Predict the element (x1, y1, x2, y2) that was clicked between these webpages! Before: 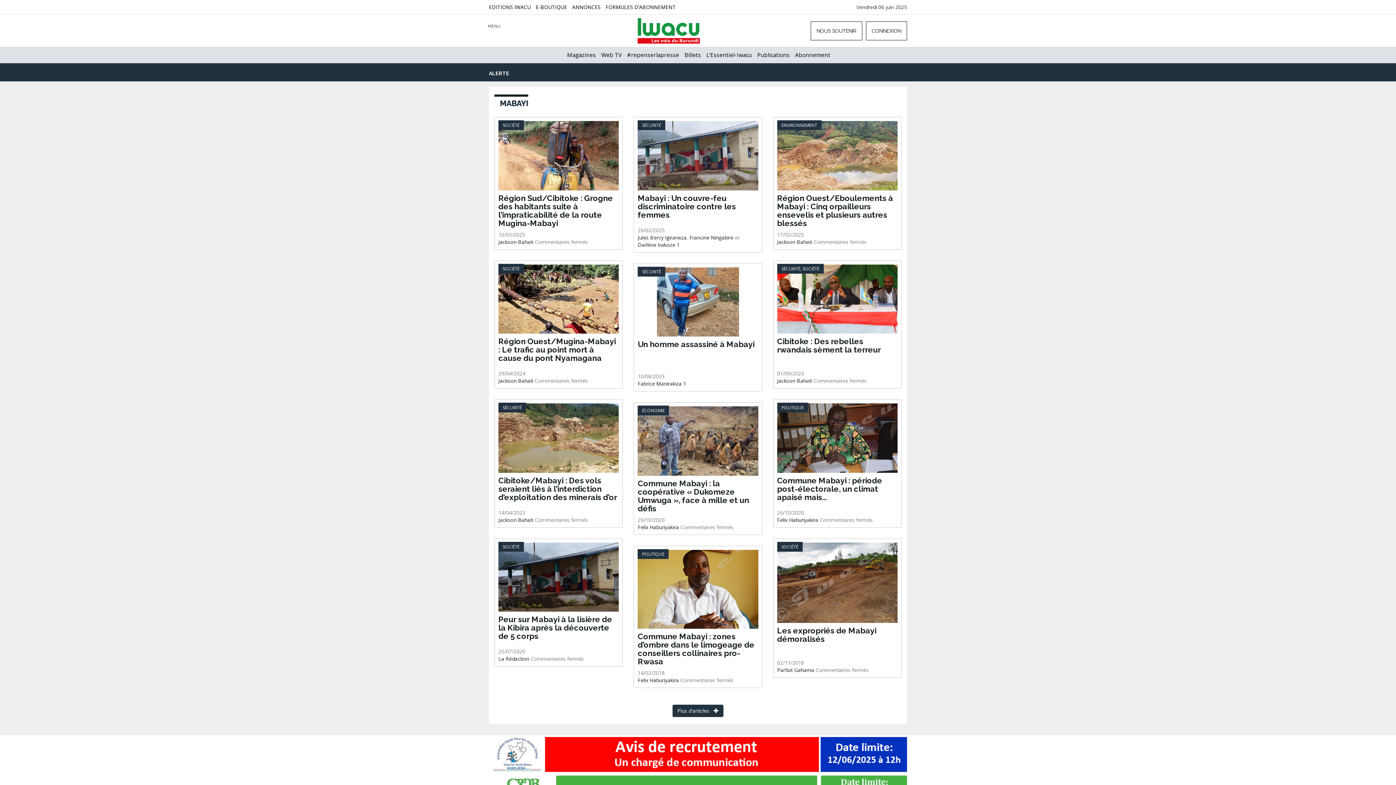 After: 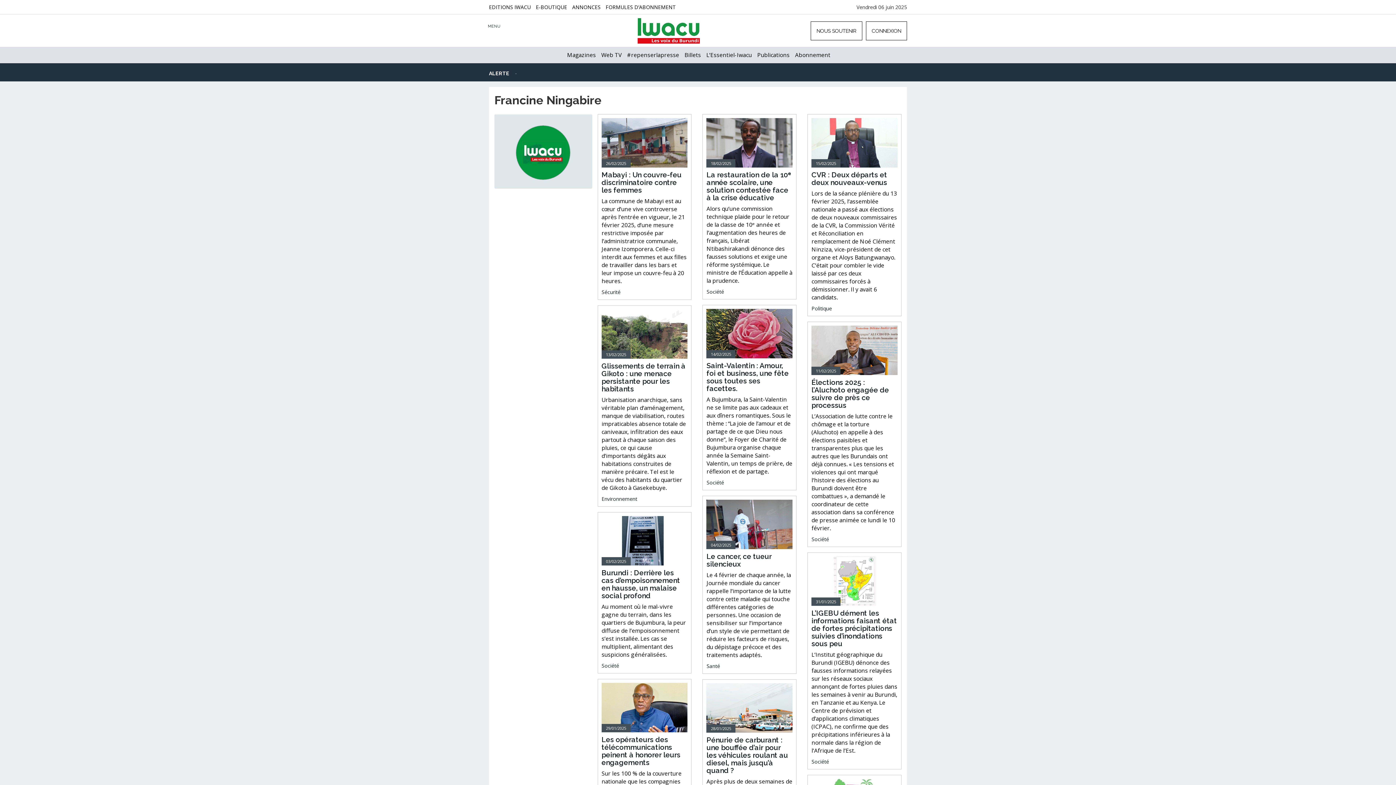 Action: bbox: (689, 234, 733, 240) label: Francine Ningabire